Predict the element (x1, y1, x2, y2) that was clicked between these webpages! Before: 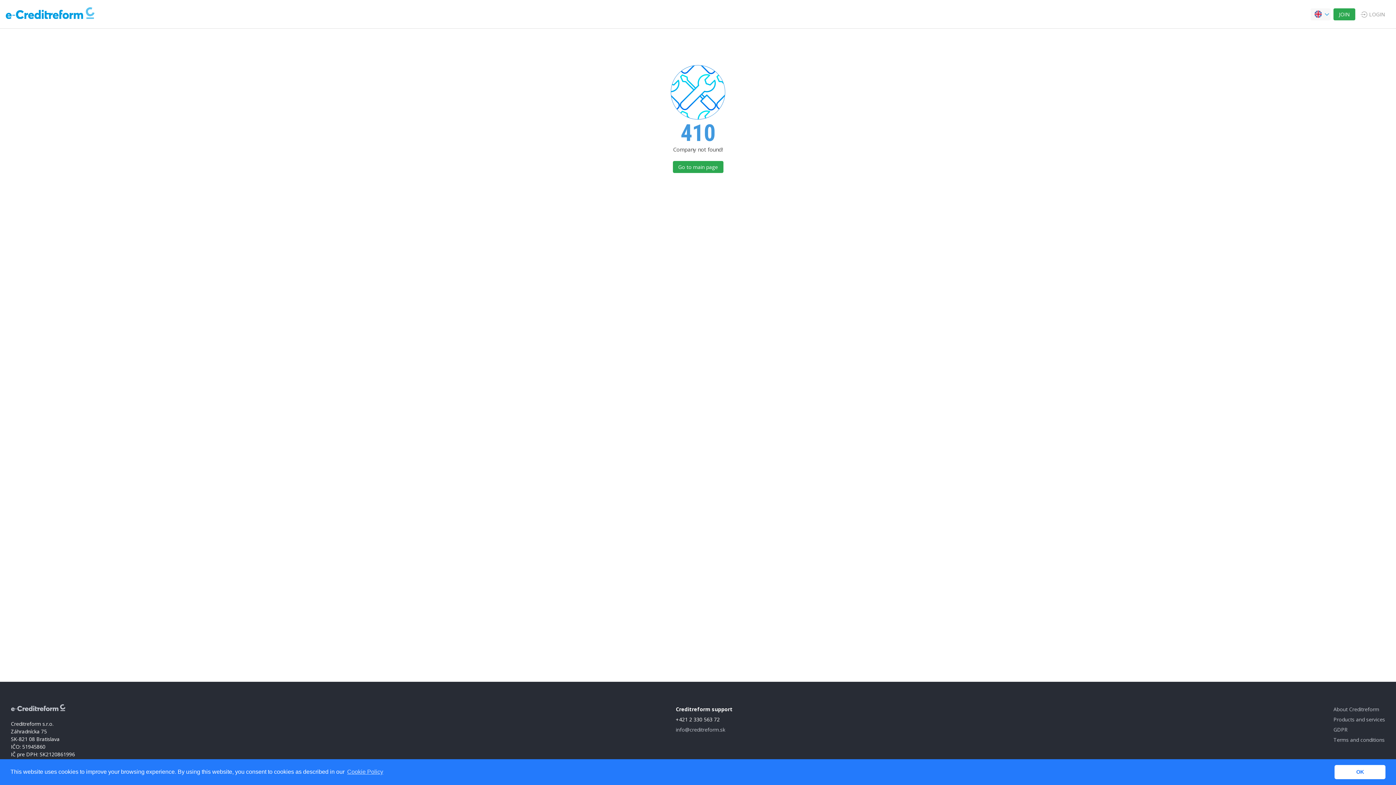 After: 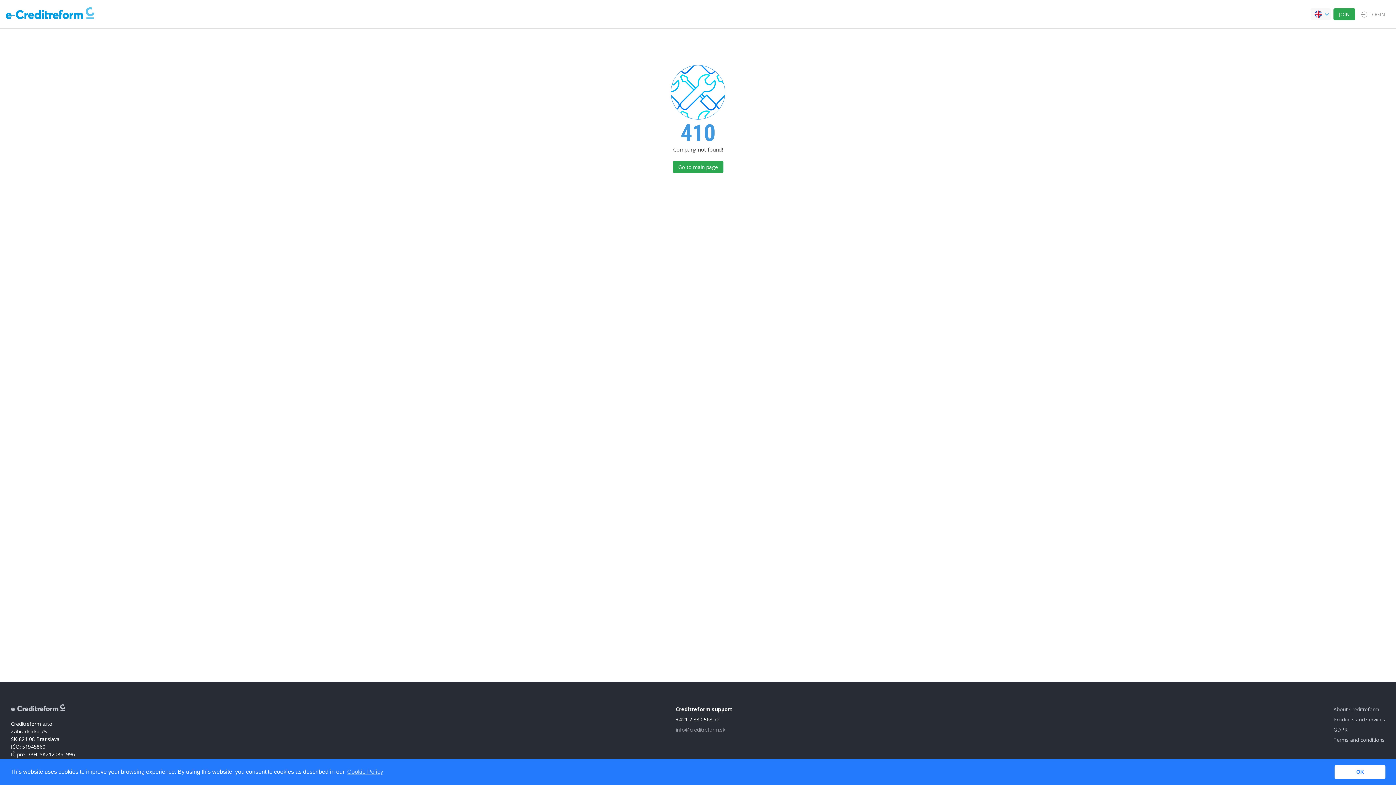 Action: label: info@creditreform.sk bbox: (676, 726, 725, 733)